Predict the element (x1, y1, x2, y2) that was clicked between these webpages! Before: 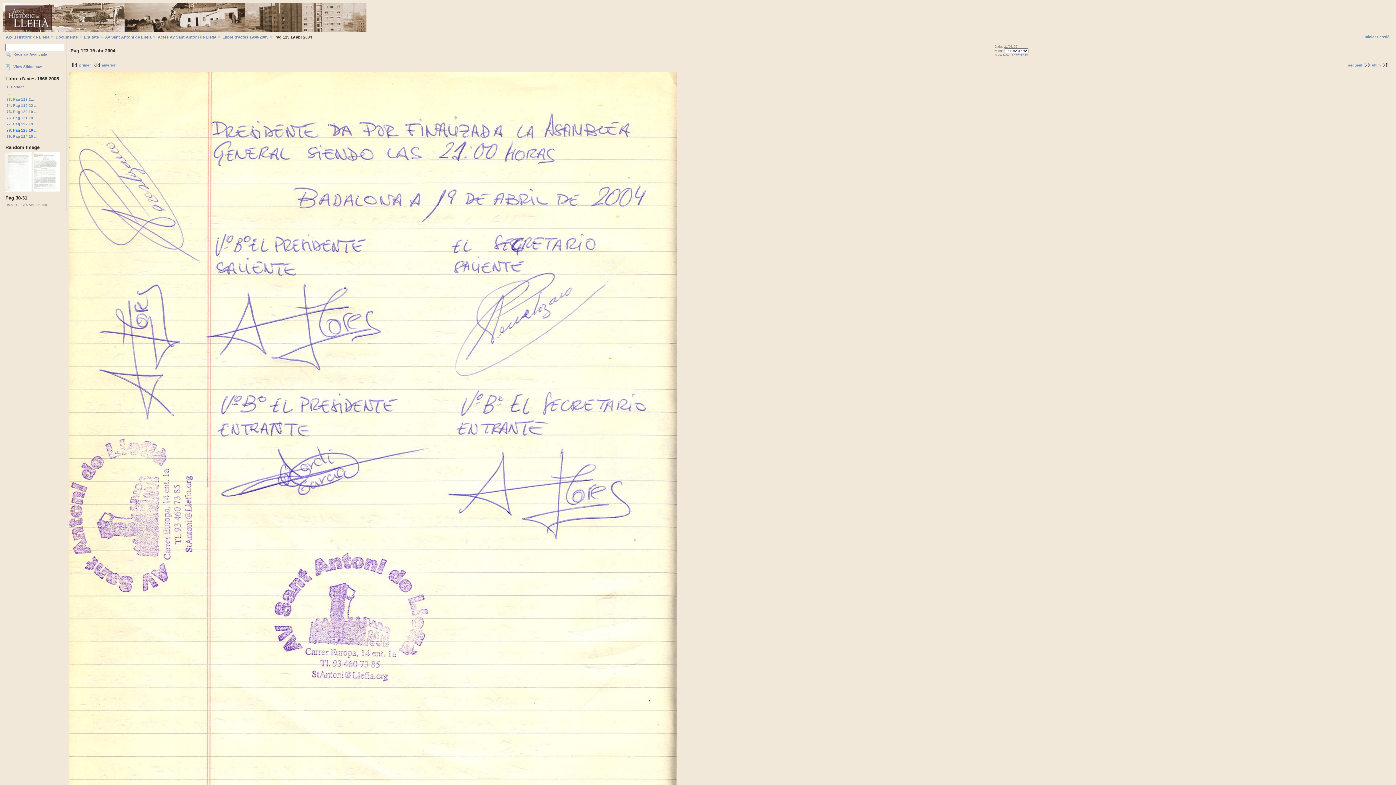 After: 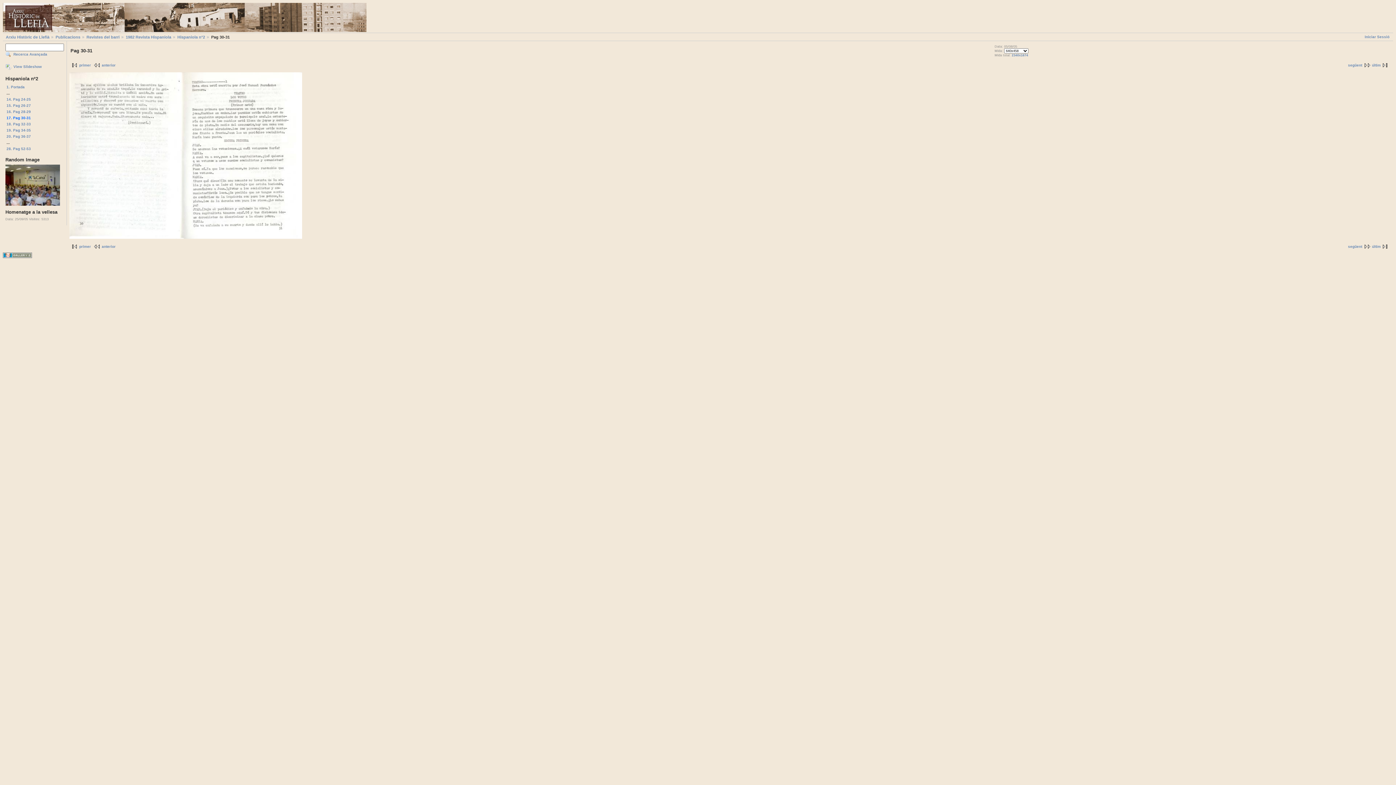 Action: bbox: (5, 188, 60, 192)